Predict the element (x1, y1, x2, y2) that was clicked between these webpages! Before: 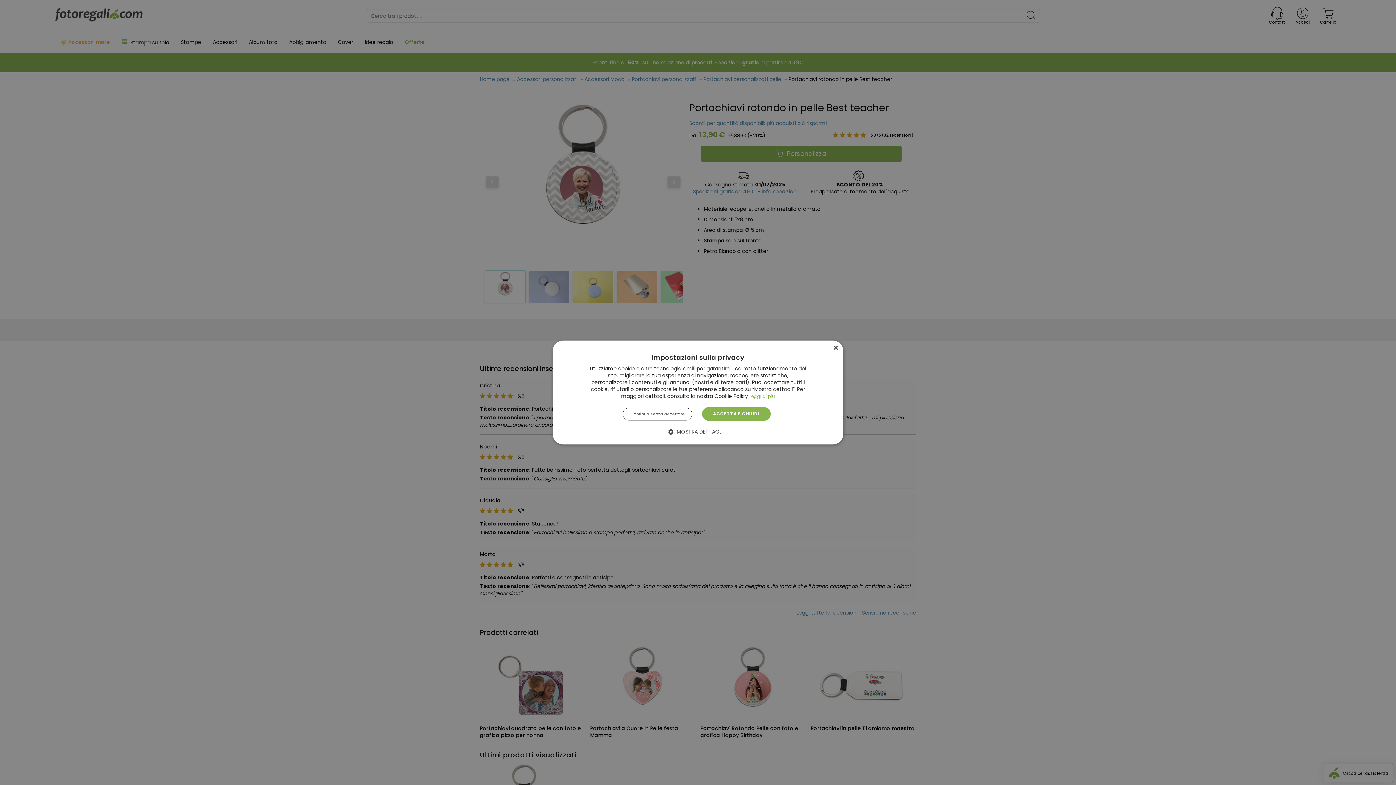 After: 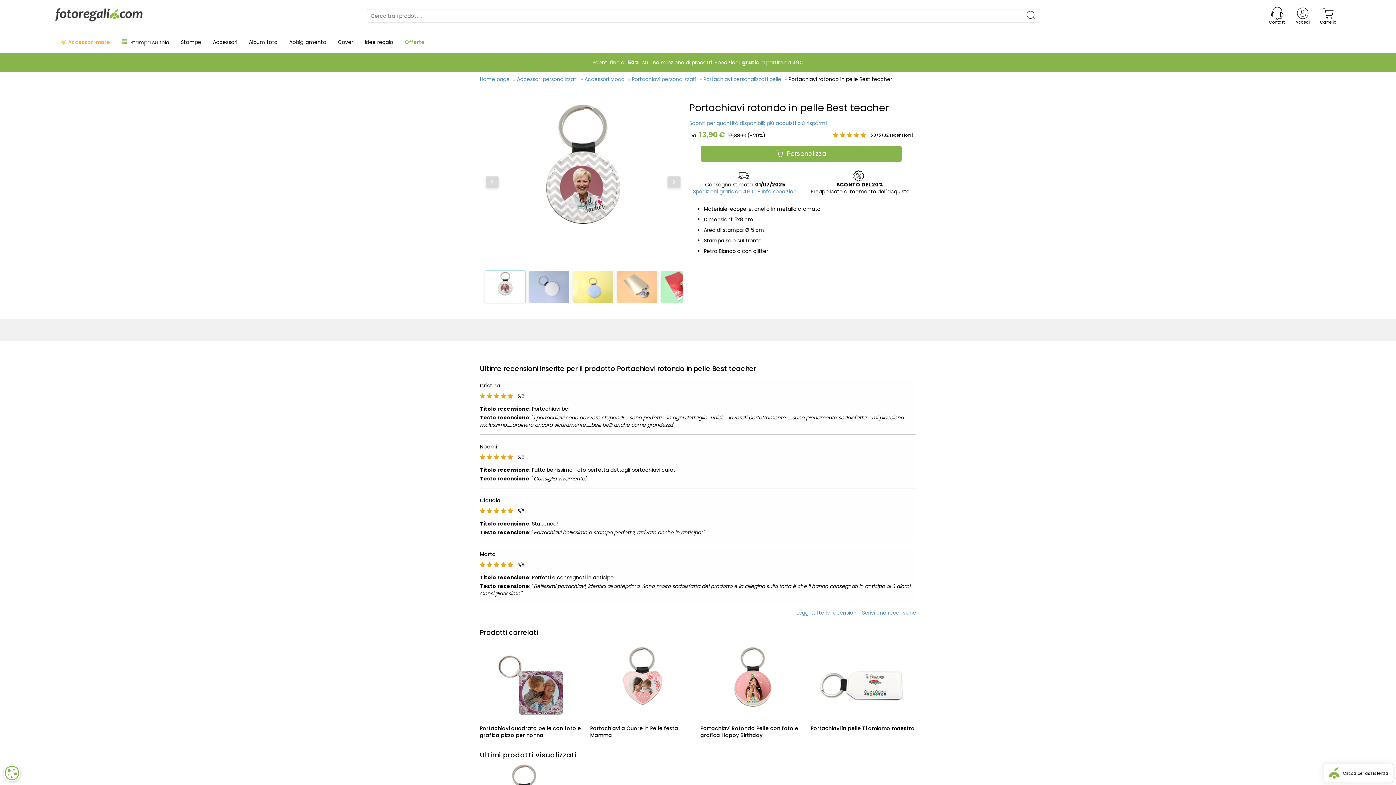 Action: bbox: (623, 407, 692, 420) label: Continua senza accettare